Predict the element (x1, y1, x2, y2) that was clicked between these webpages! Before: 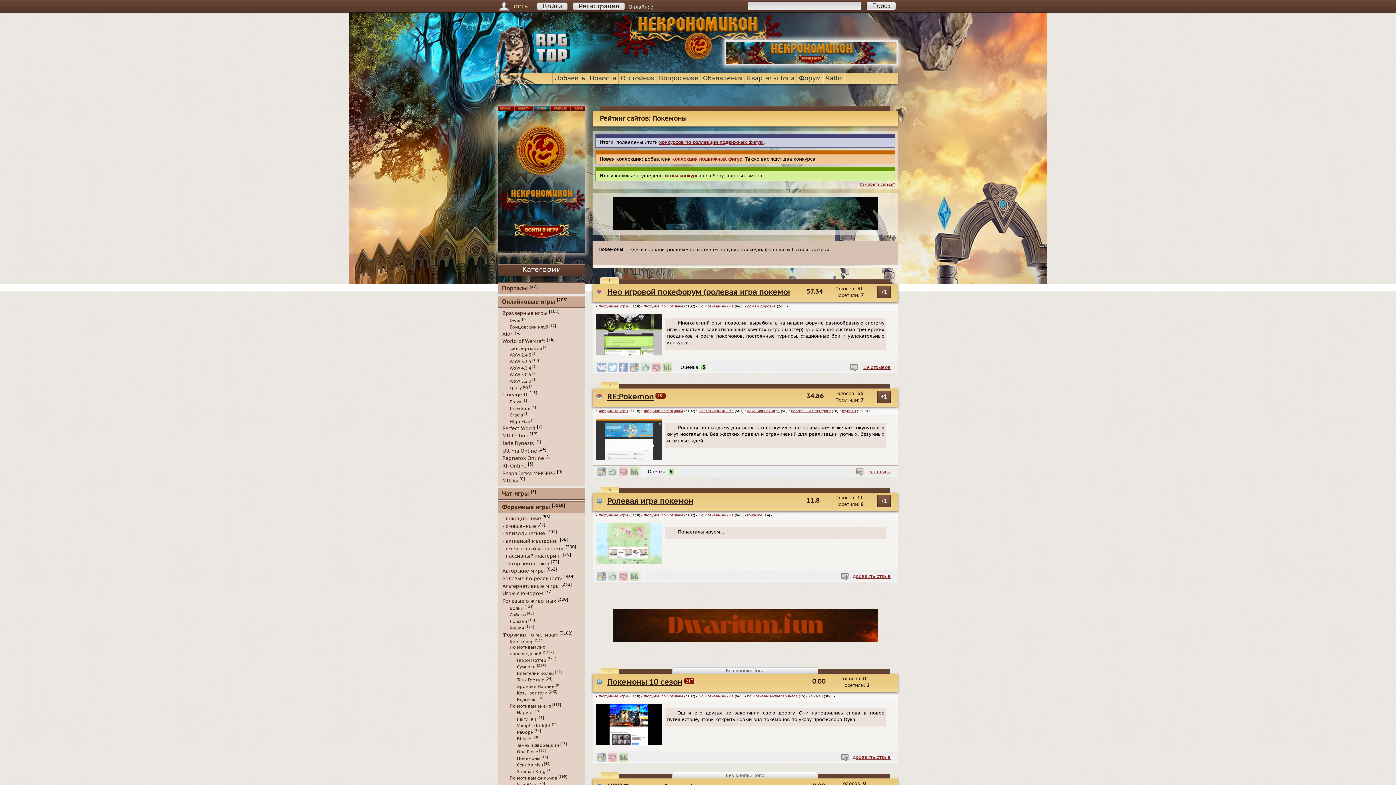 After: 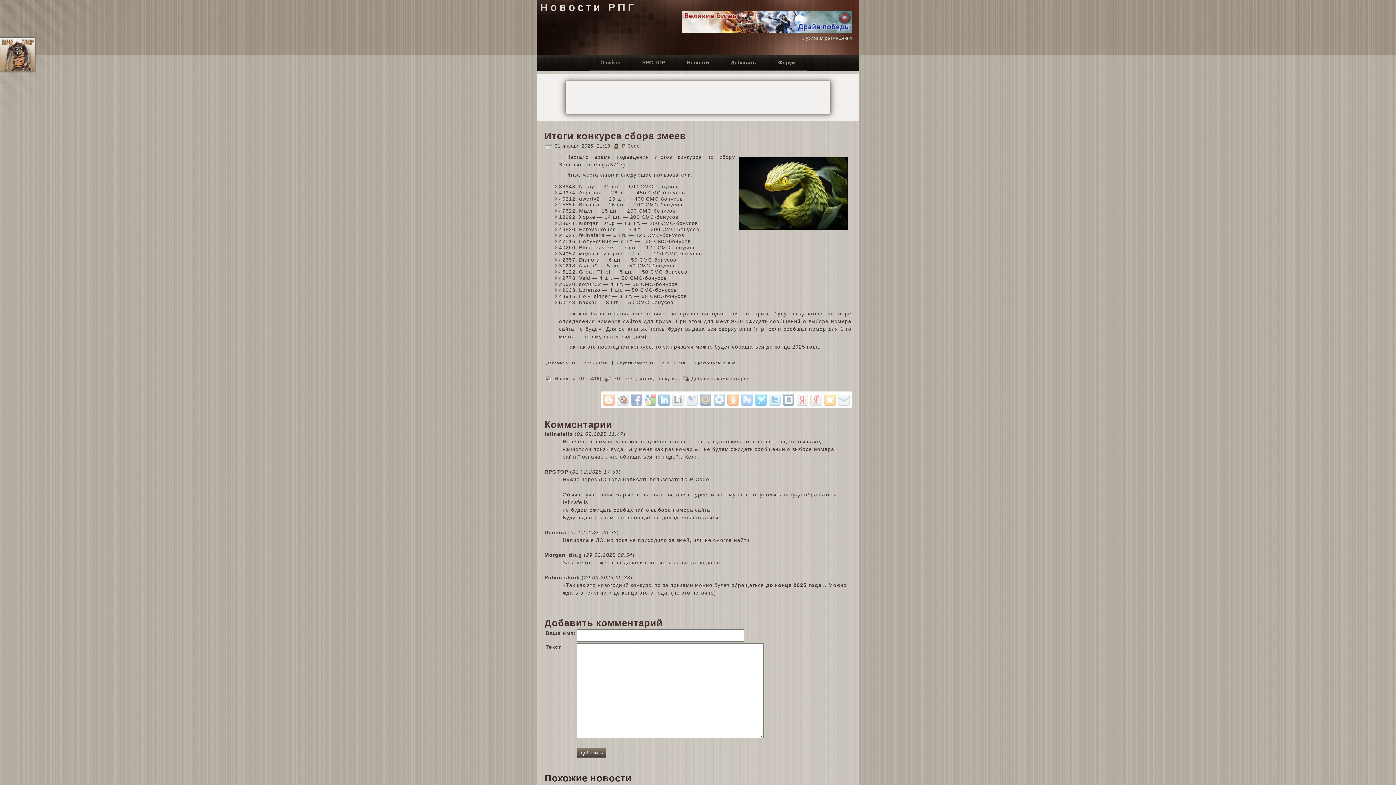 Action: label: итоги конкурса bbox: (665, 173, 701, 178)